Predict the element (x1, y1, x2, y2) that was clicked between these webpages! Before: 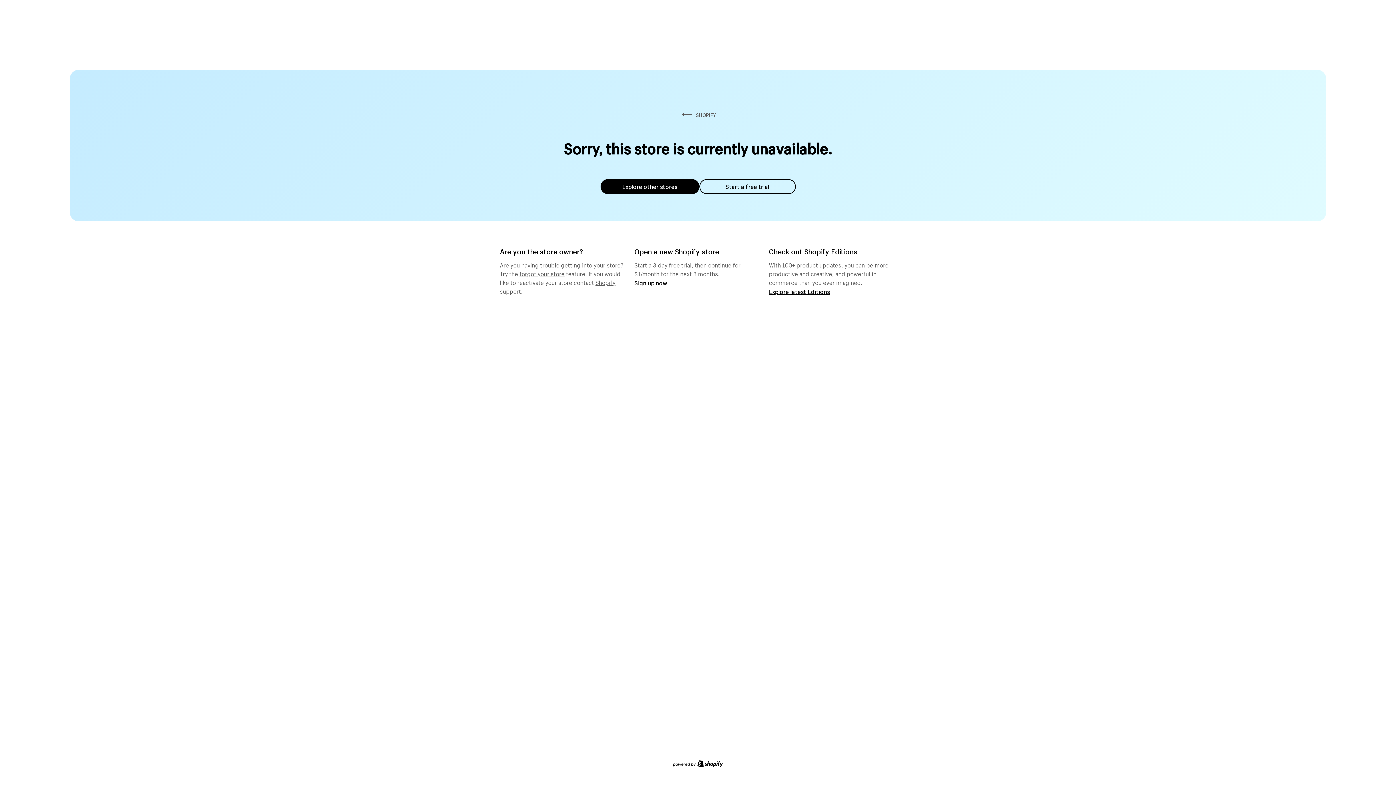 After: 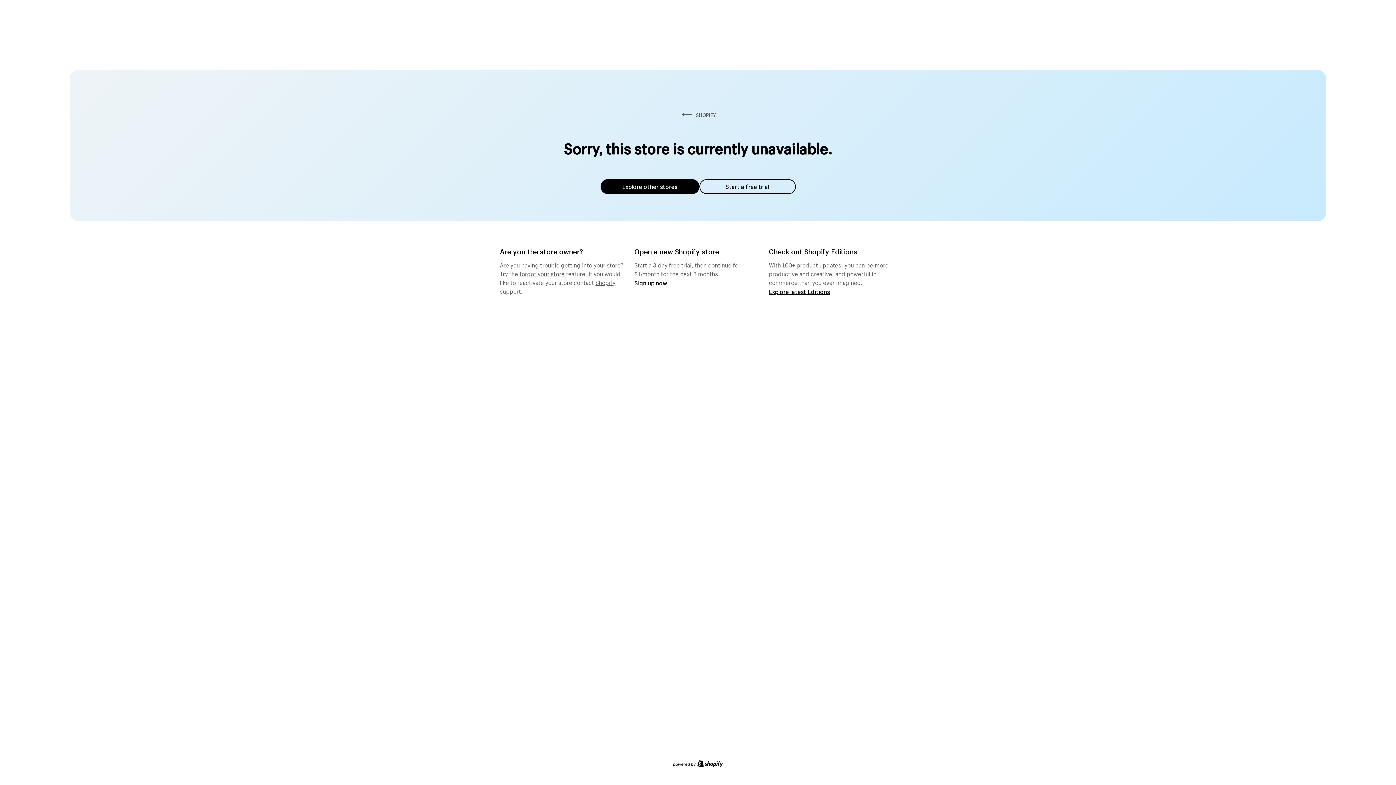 Action: label: forgot your store bbox: (519, 268, 564, 277)